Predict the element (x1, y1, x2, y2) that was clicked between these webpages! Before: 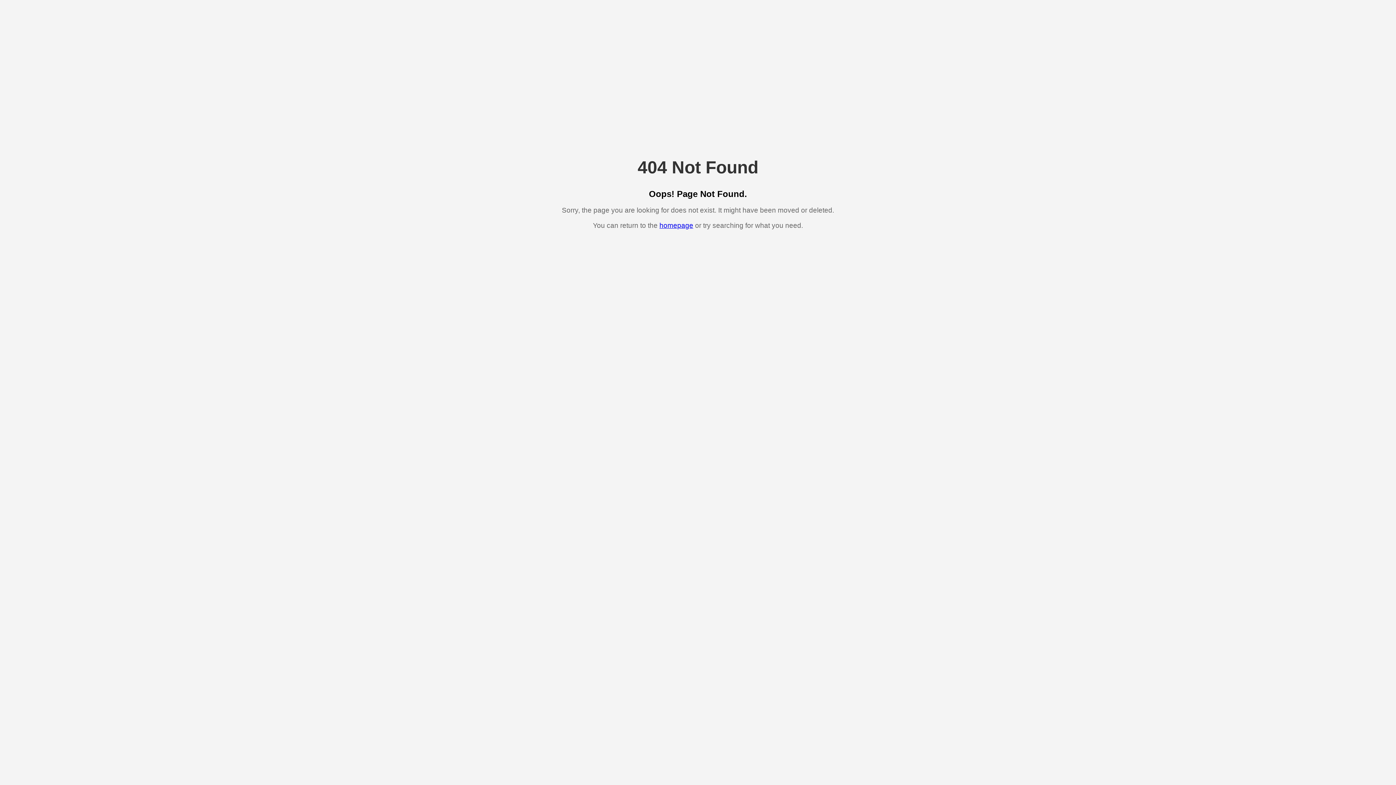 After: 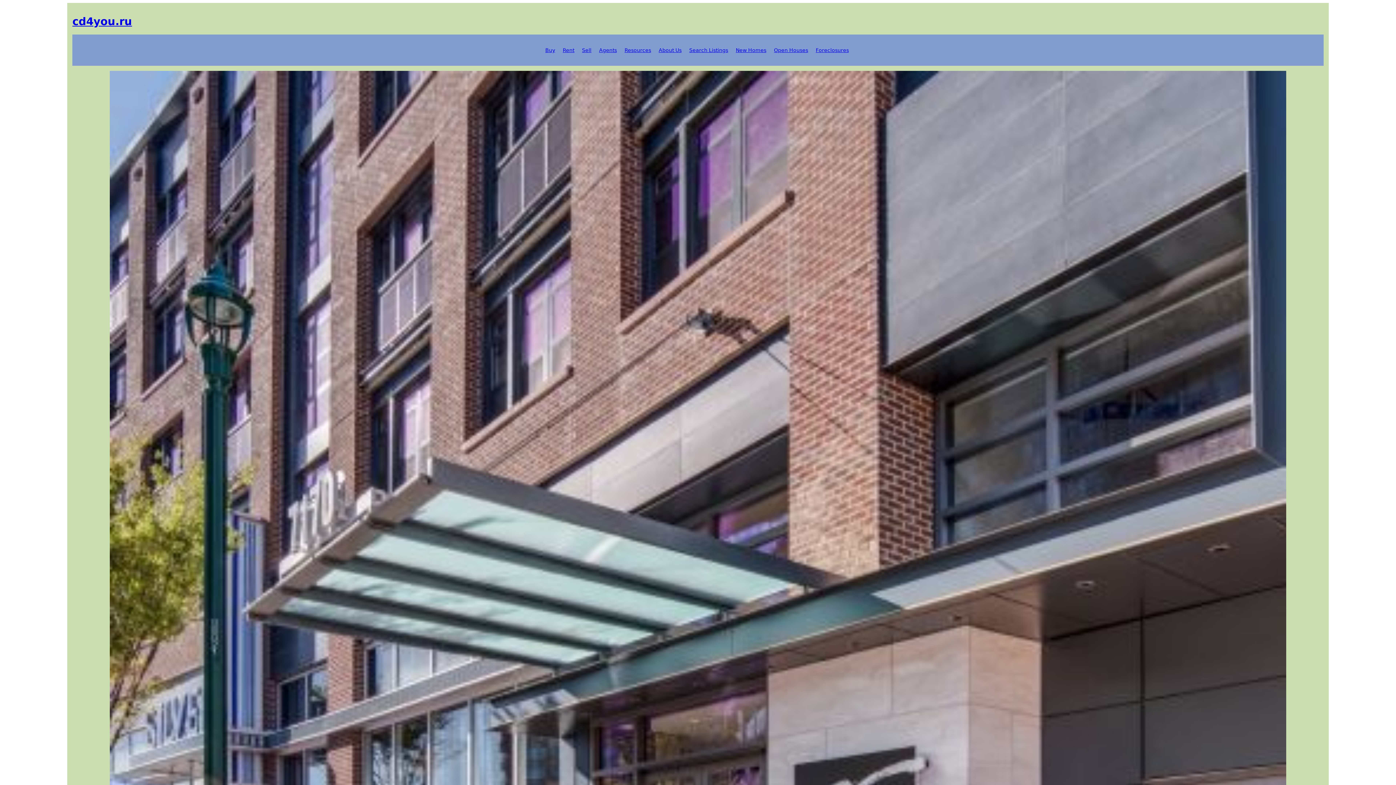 Action: label: homepage bbox: (659, 221, 693, 229)